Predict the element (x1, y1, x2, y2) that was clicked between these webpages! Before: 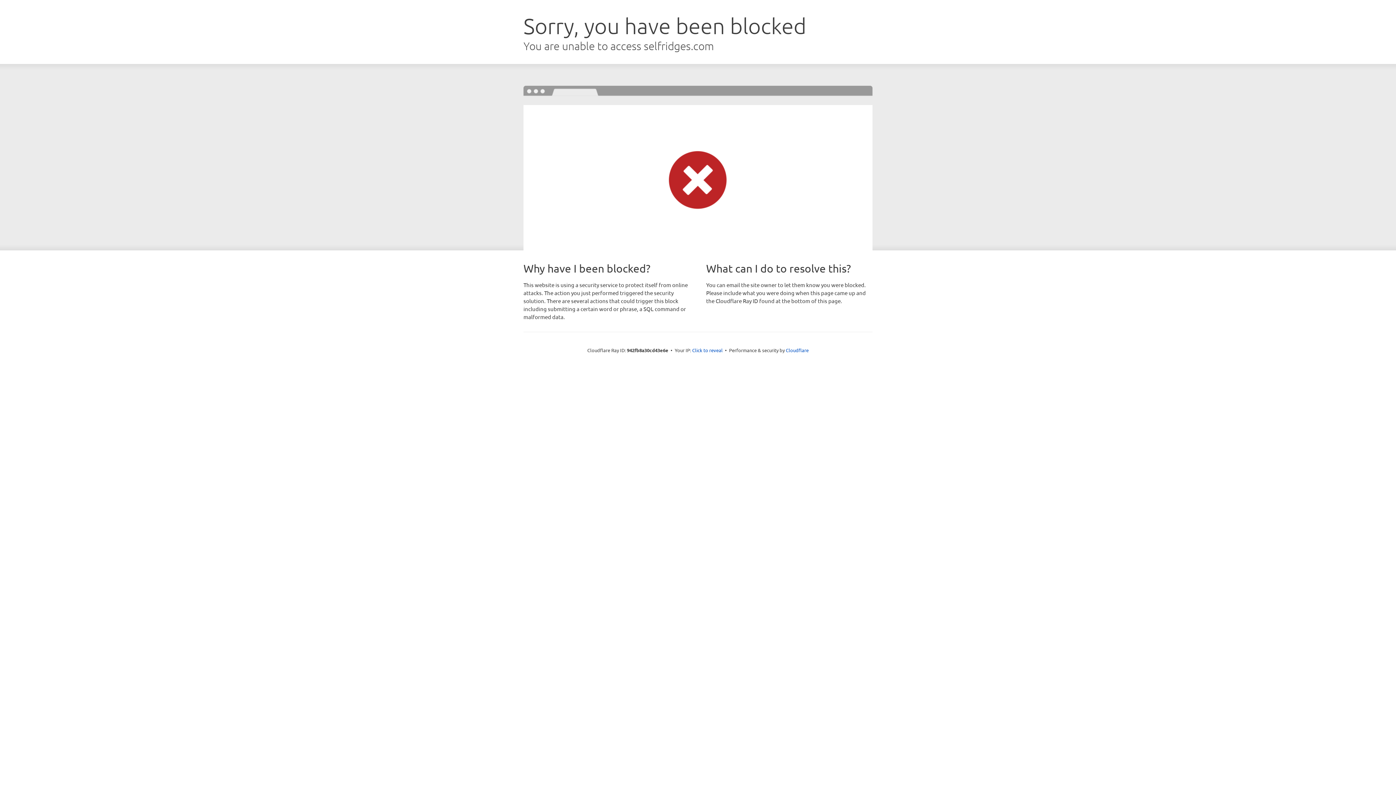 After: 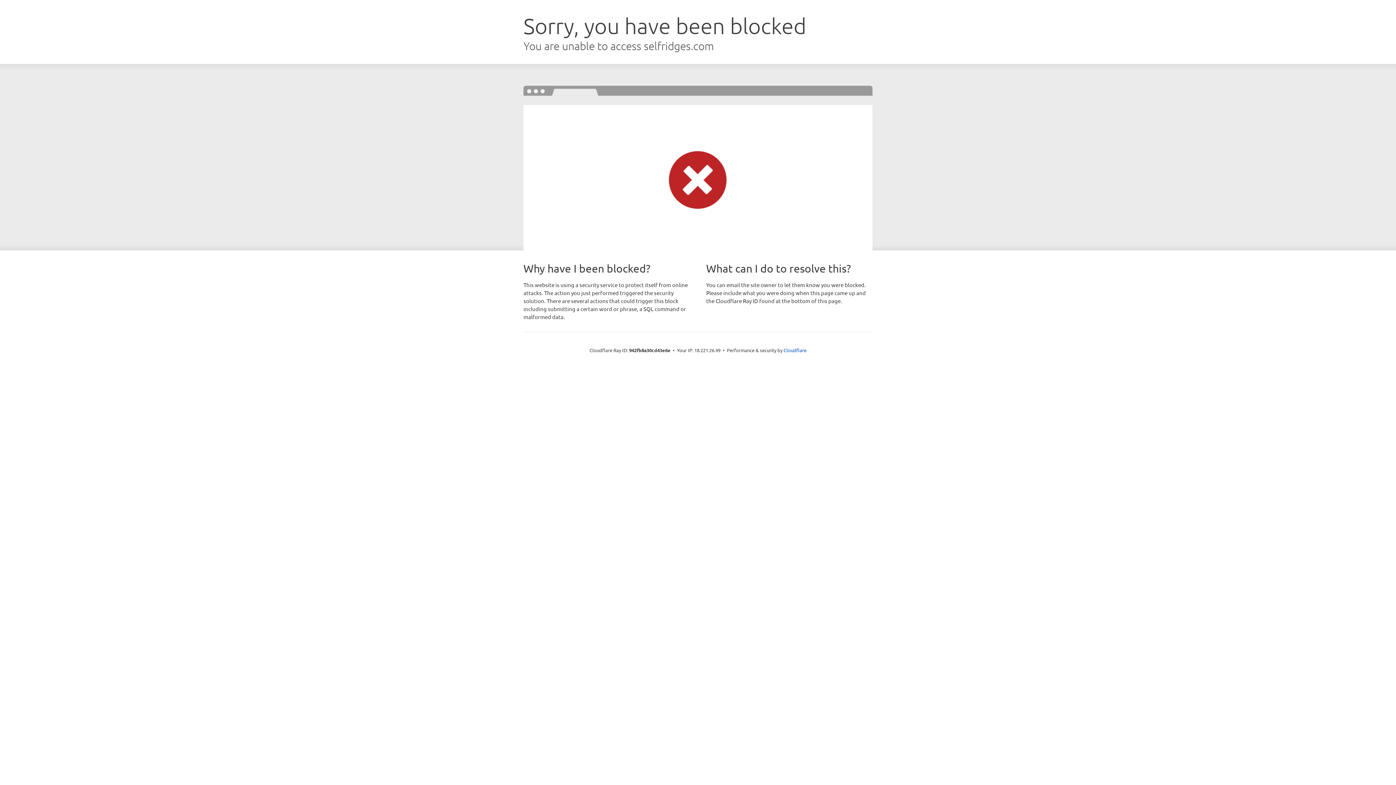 Action: label: Click to reveal bbox: (692, 346, 722, 353)